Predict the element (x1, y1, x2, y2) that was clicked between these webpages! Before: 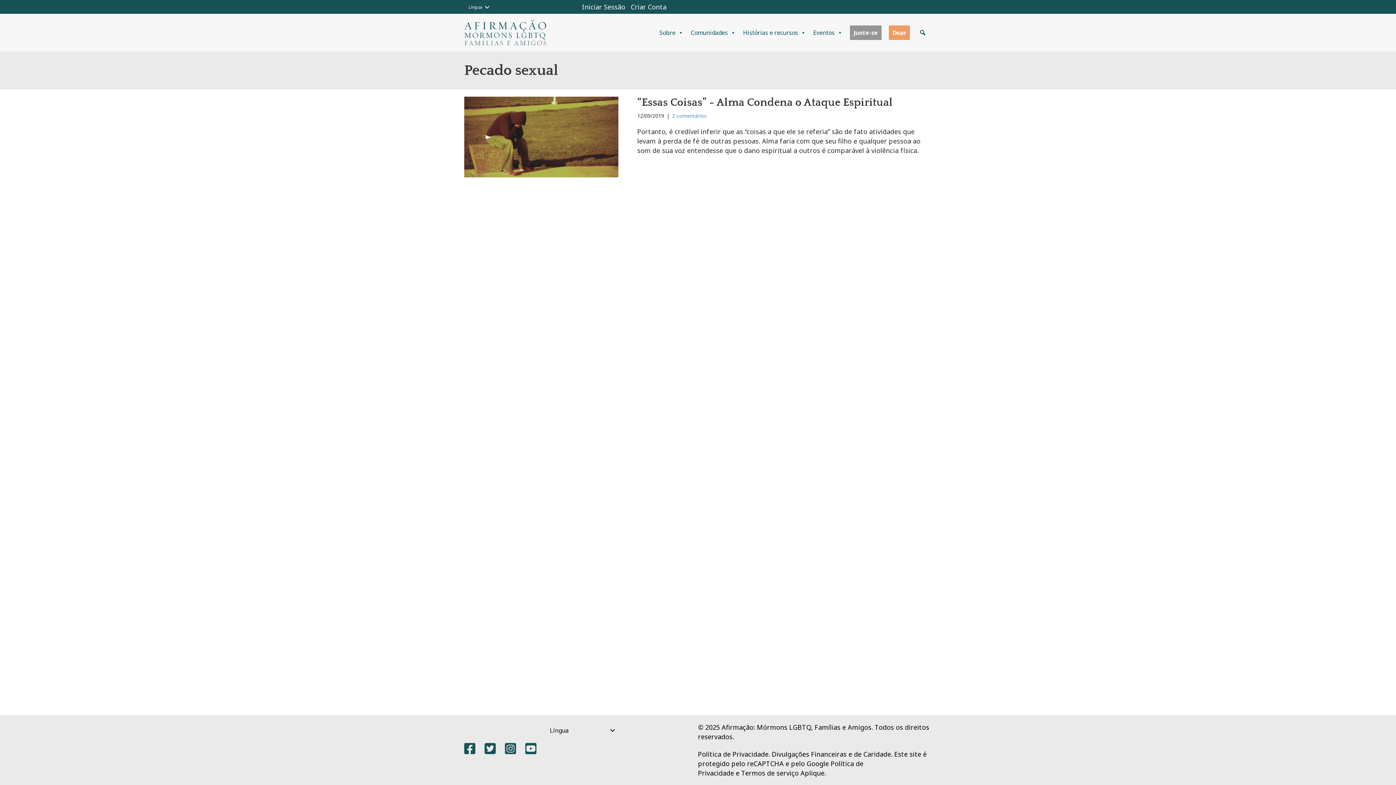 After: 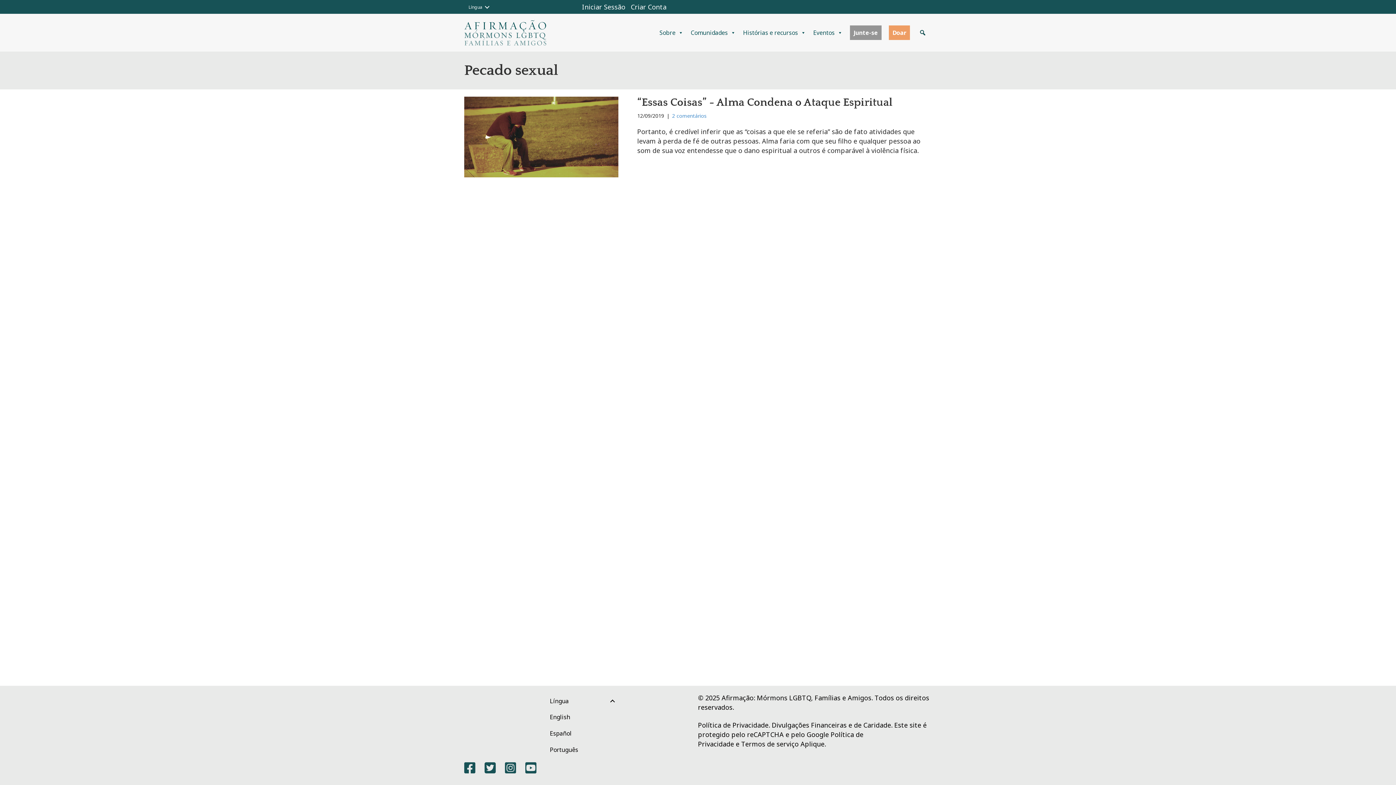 Action: bbox: (544, 722, 617, 738) label: Língua